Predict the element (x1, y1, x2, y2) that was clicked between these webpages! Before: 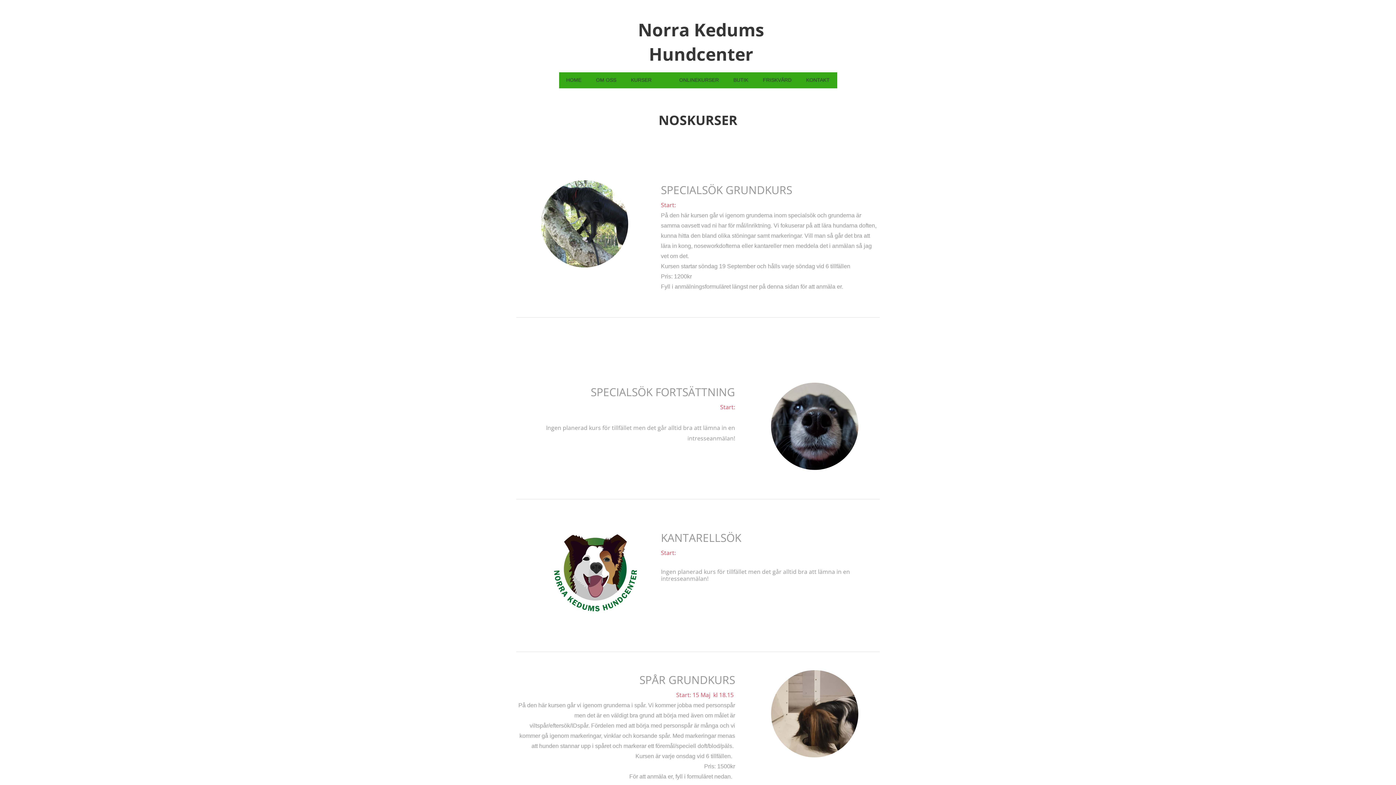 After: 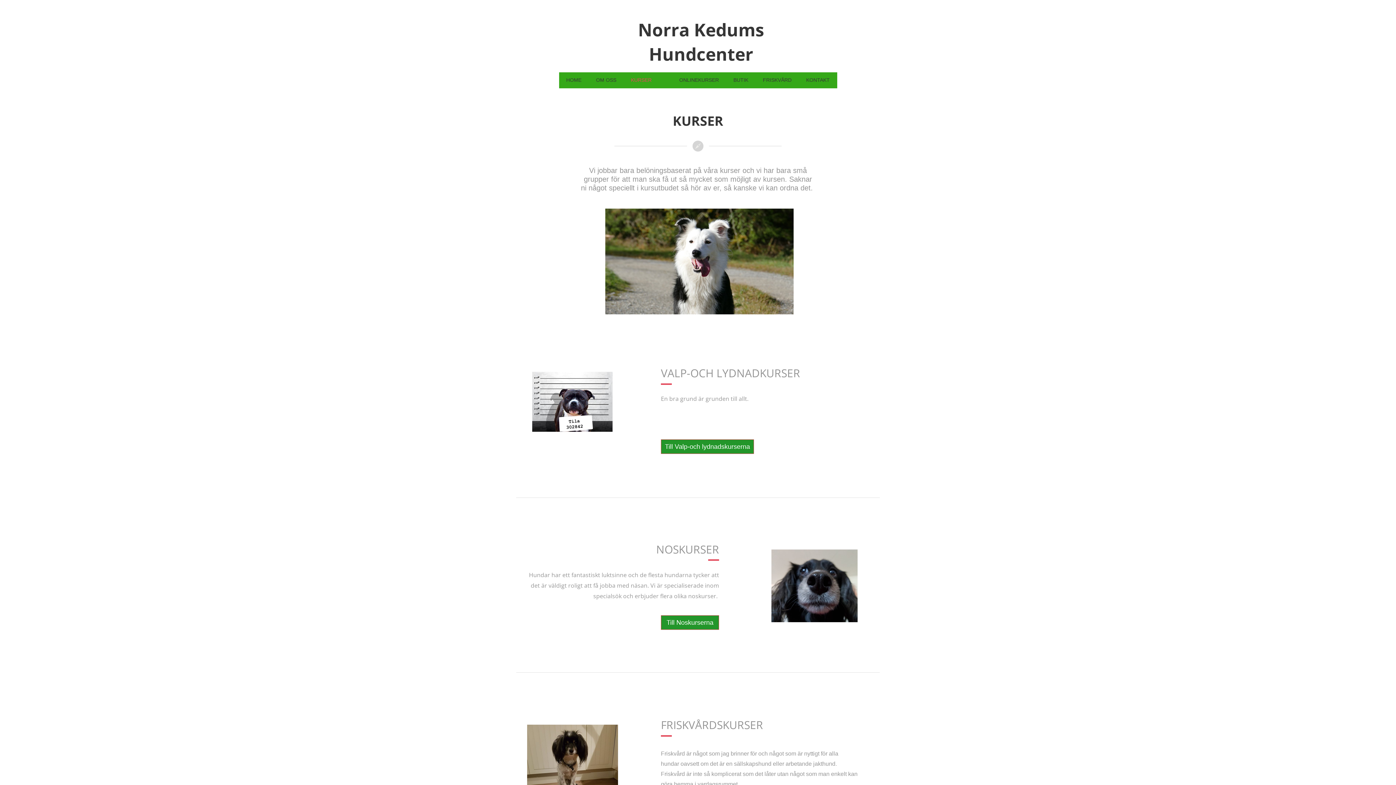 Action: bbox: (623, 72, 672, 88) label: KURSER